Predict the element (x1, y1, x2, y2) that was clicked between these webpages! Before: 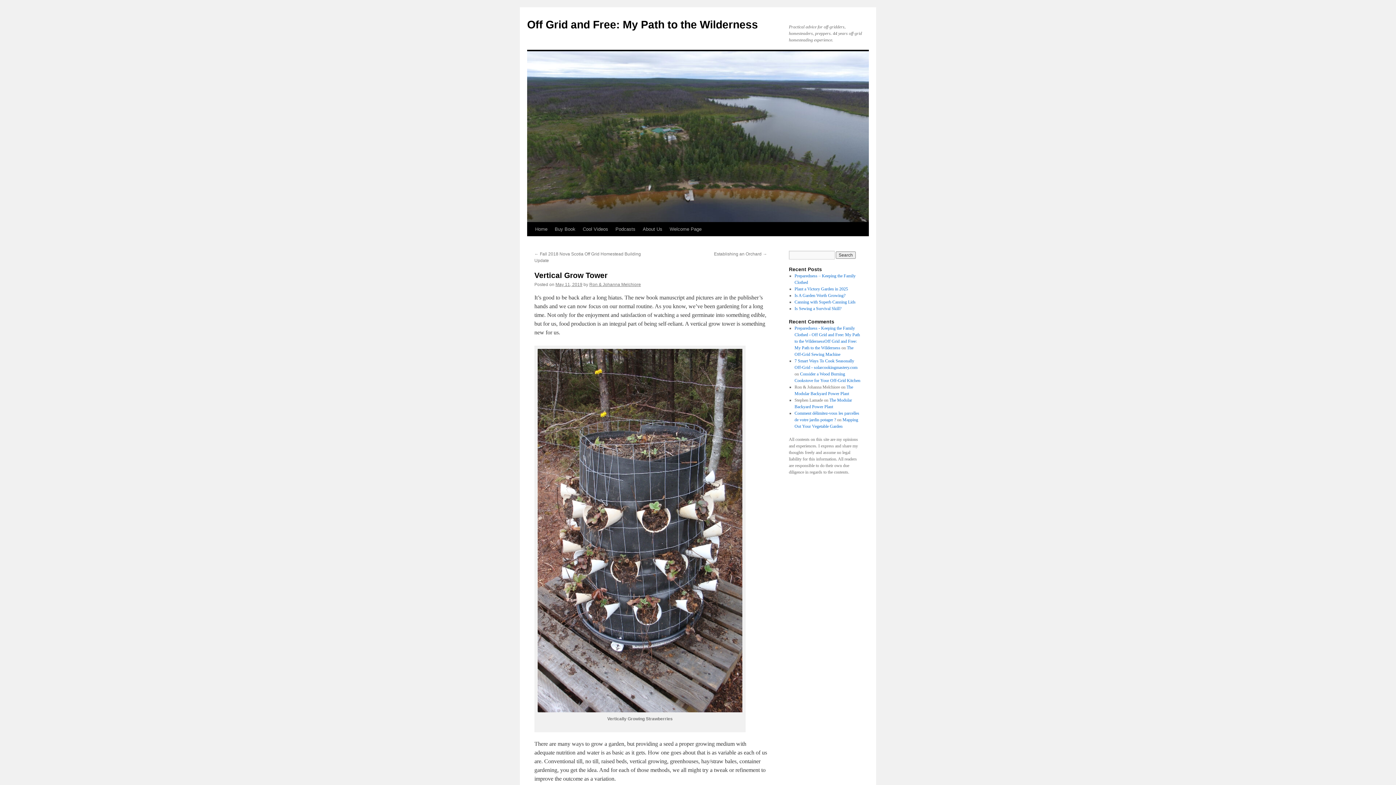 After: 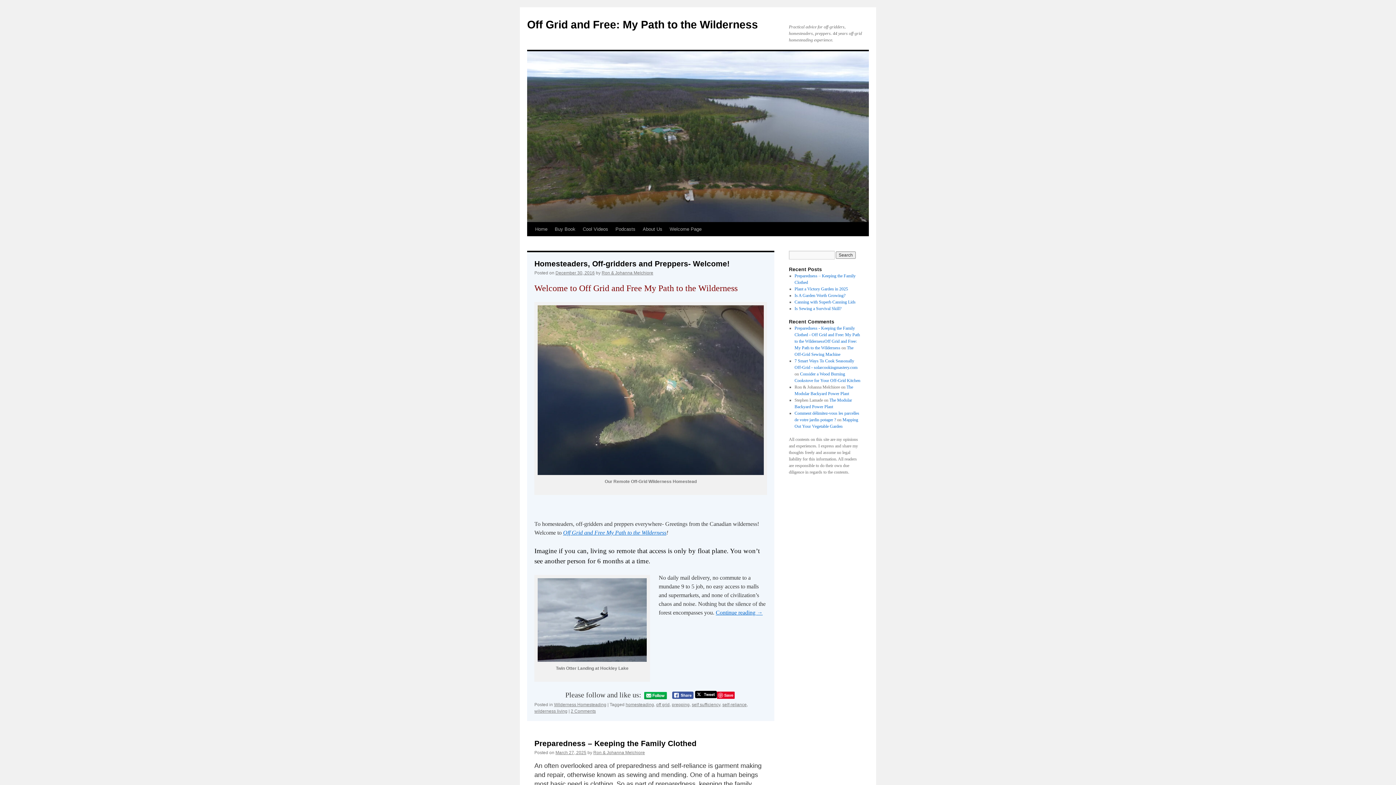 Action: label: Off Grid and Free: My Path to the Wilderness bbox: (527, 18, 758, 30)